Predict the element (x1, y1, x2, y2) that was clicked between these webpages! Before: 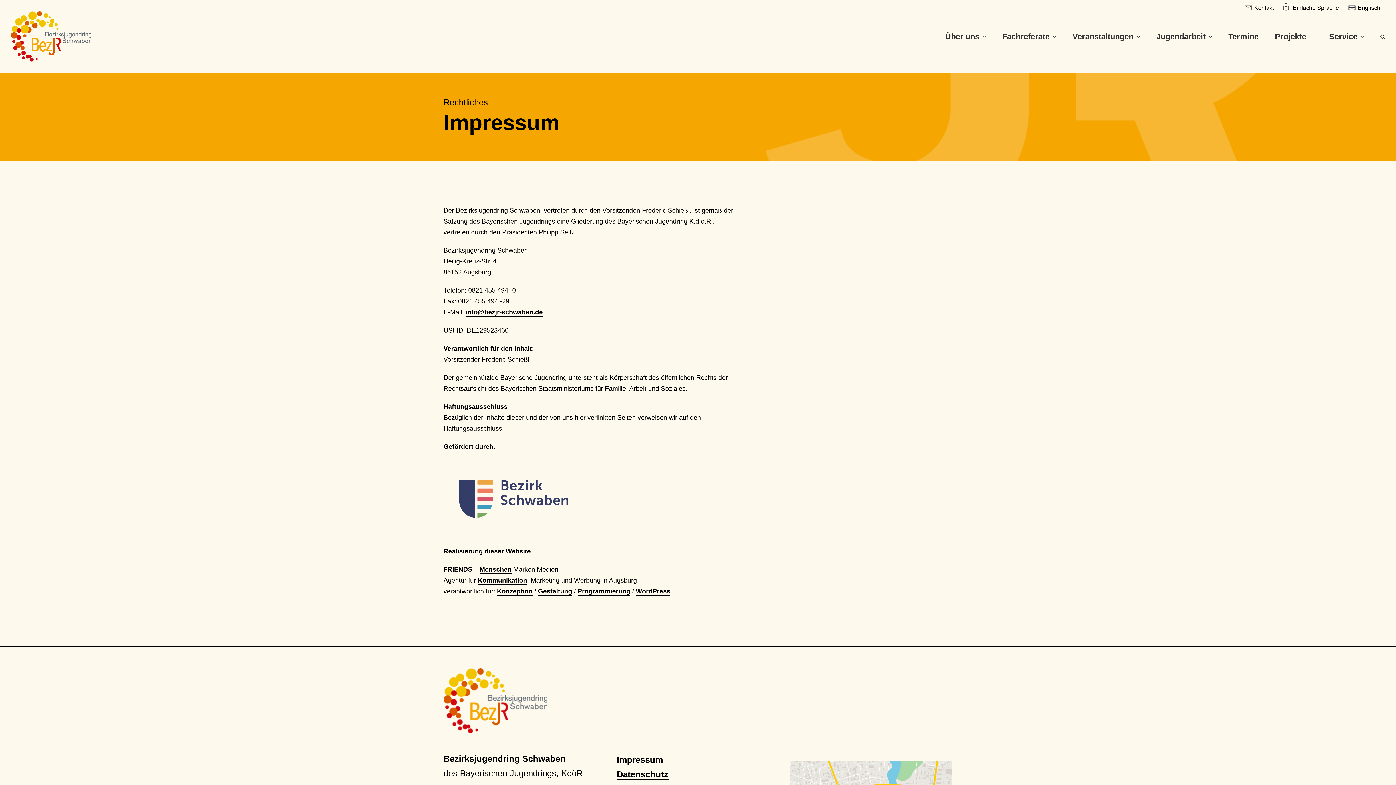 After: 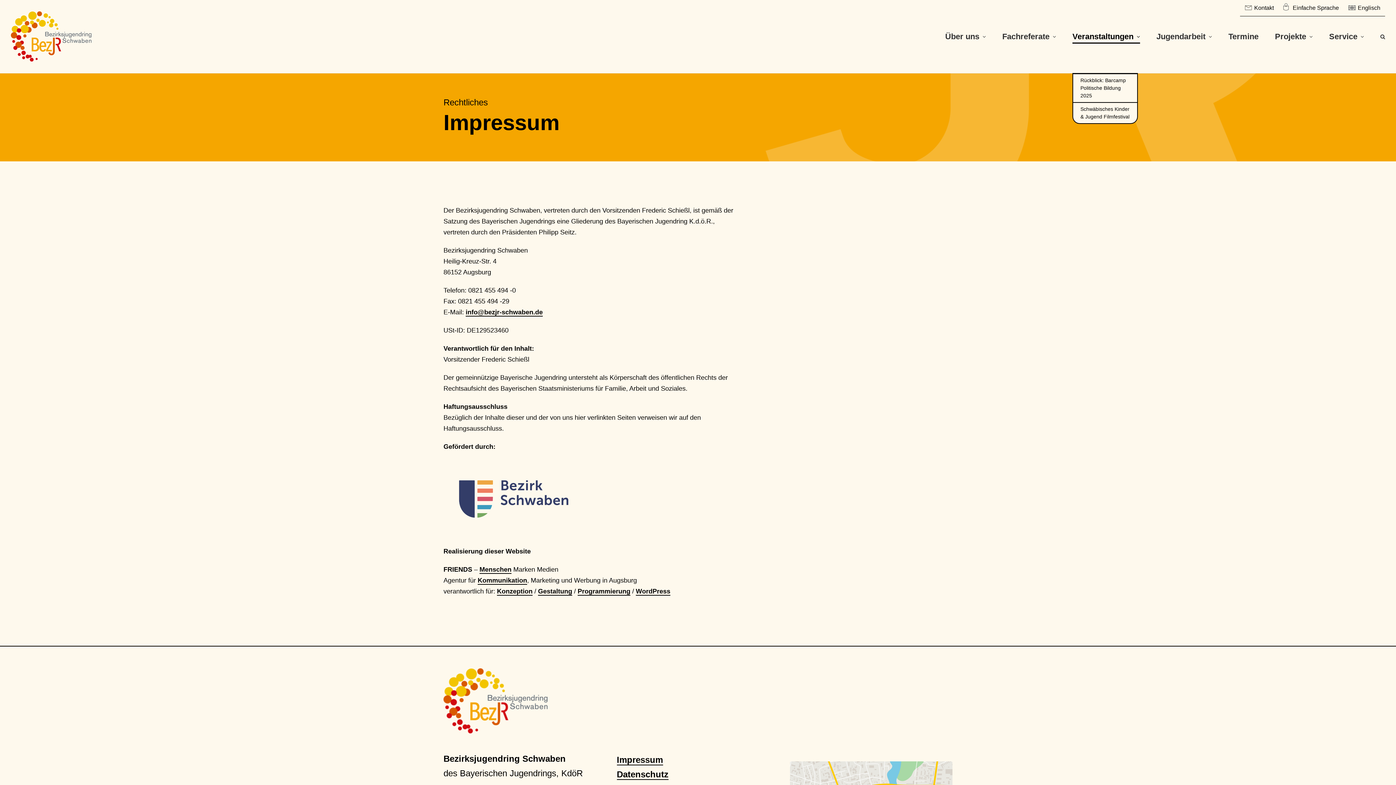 Action: label: Veranstaltungen bbox: (1072, 0, 1140, 73)